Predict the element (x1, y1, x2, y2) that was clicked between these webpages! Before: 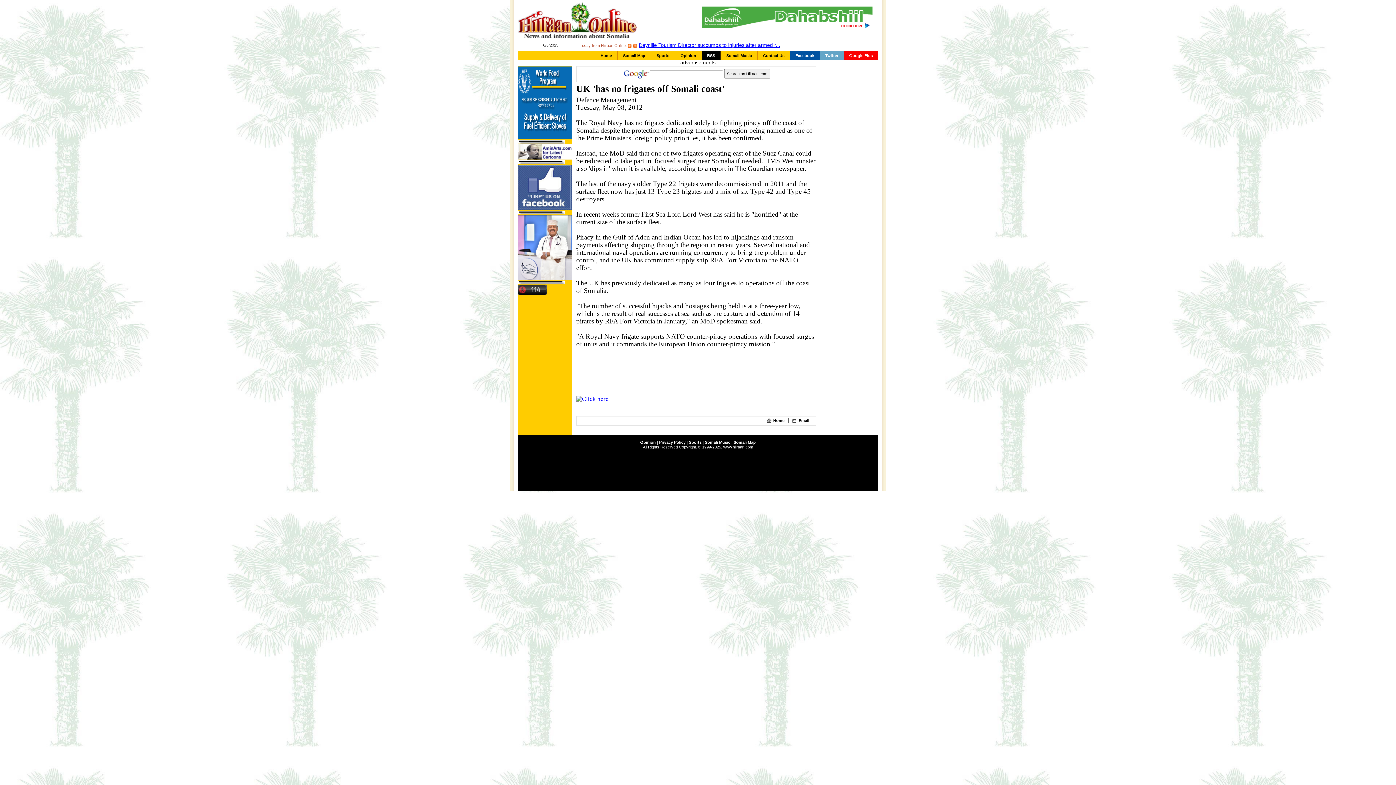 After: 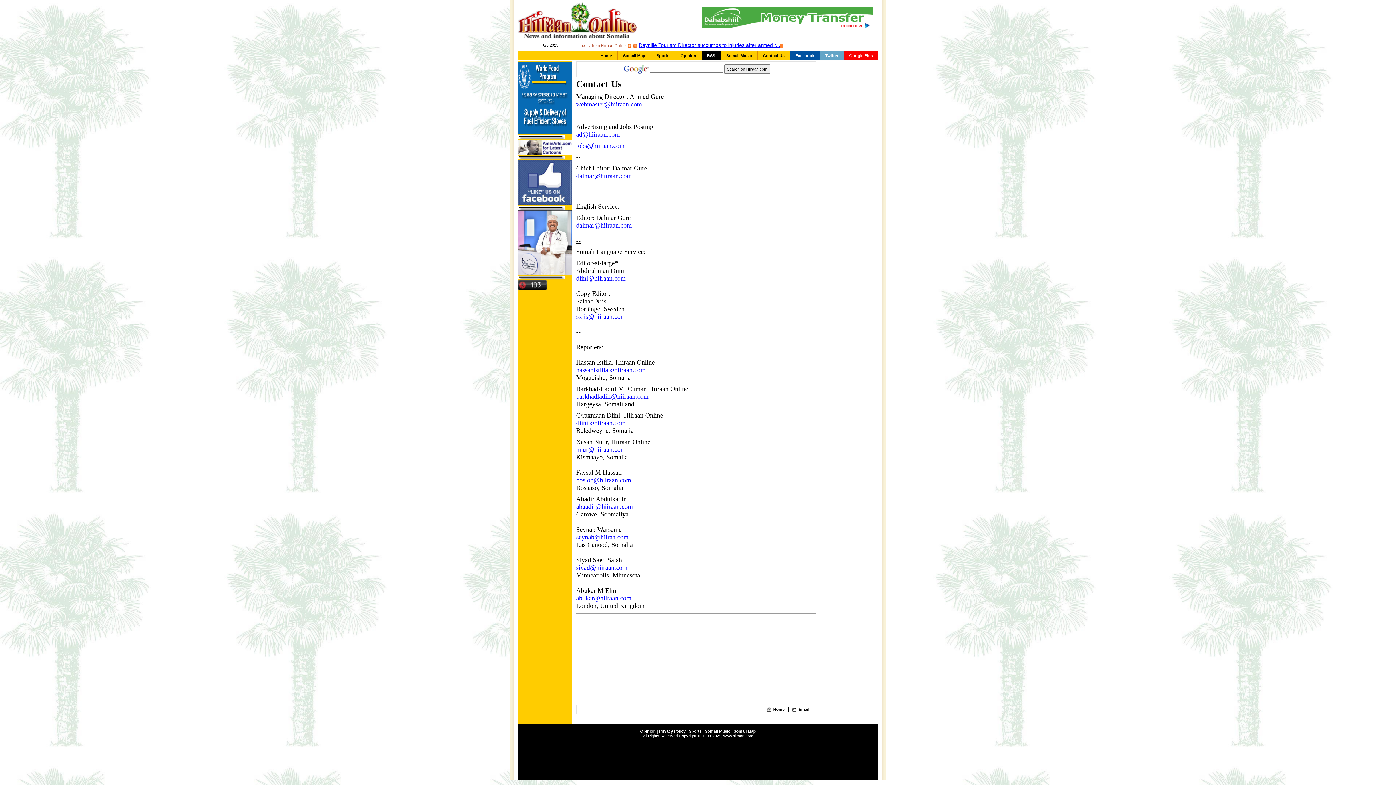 Action: bbox: (757, 51, 790, 60) label: Contact Us